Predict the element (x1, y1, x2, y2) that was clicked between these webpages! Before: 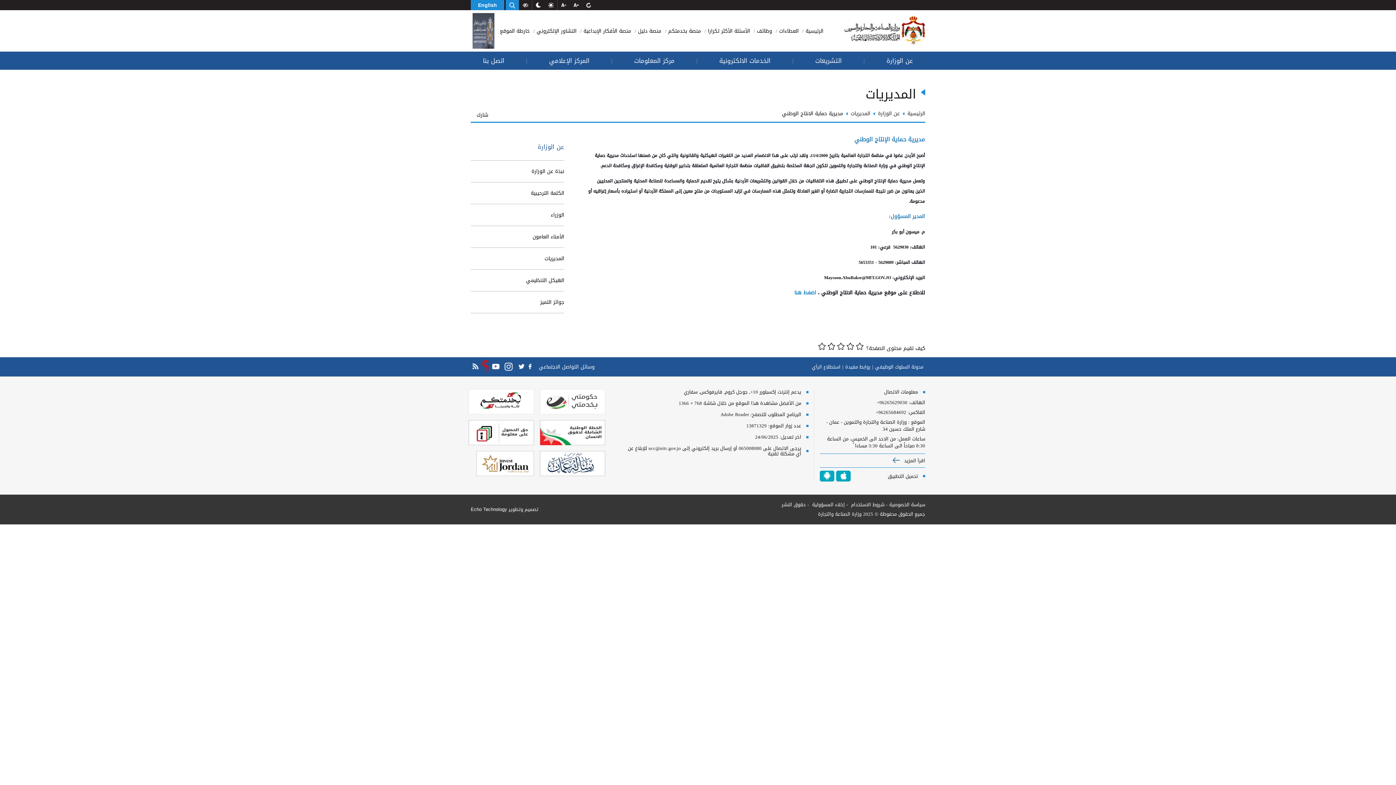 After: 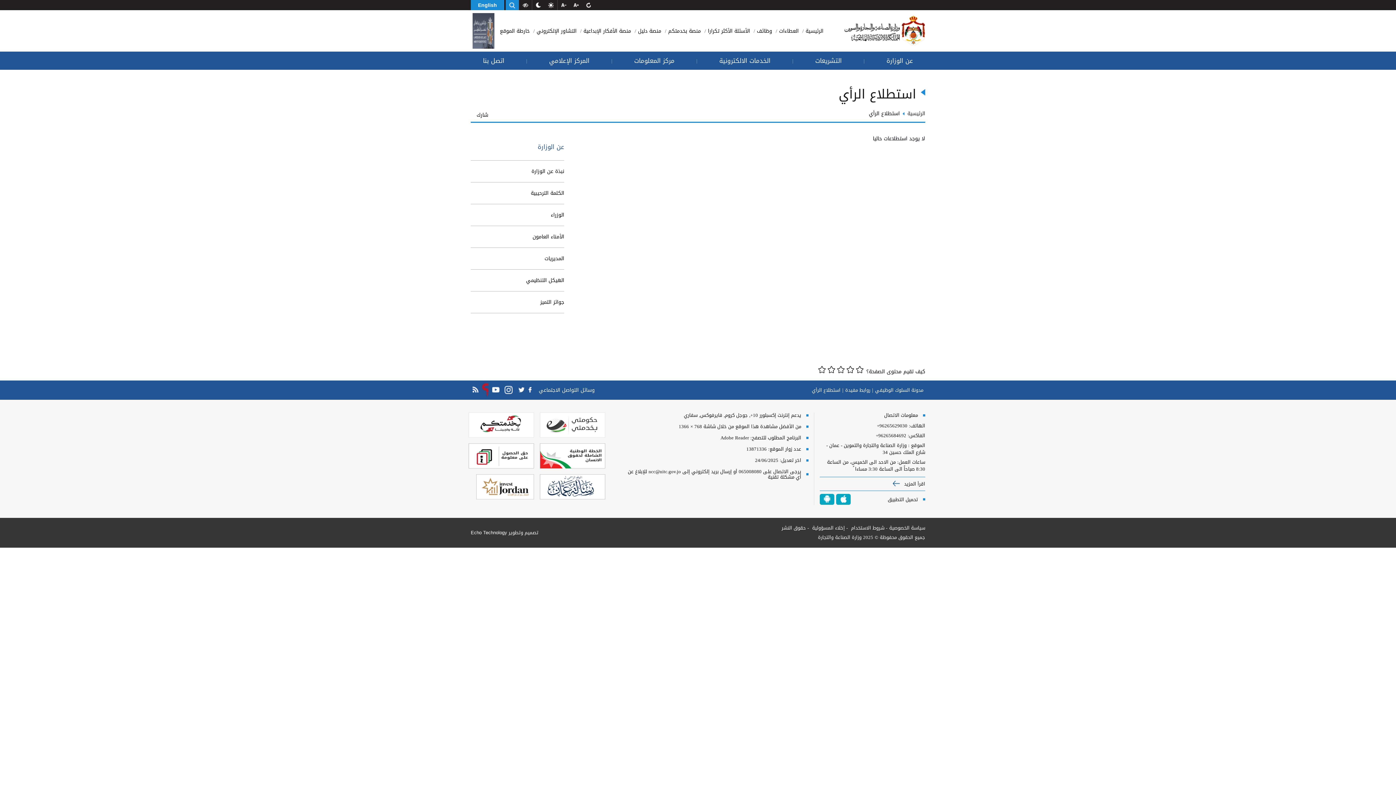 Action: label: استطلاع الرأي bbox: (810, 363, 842, 371)